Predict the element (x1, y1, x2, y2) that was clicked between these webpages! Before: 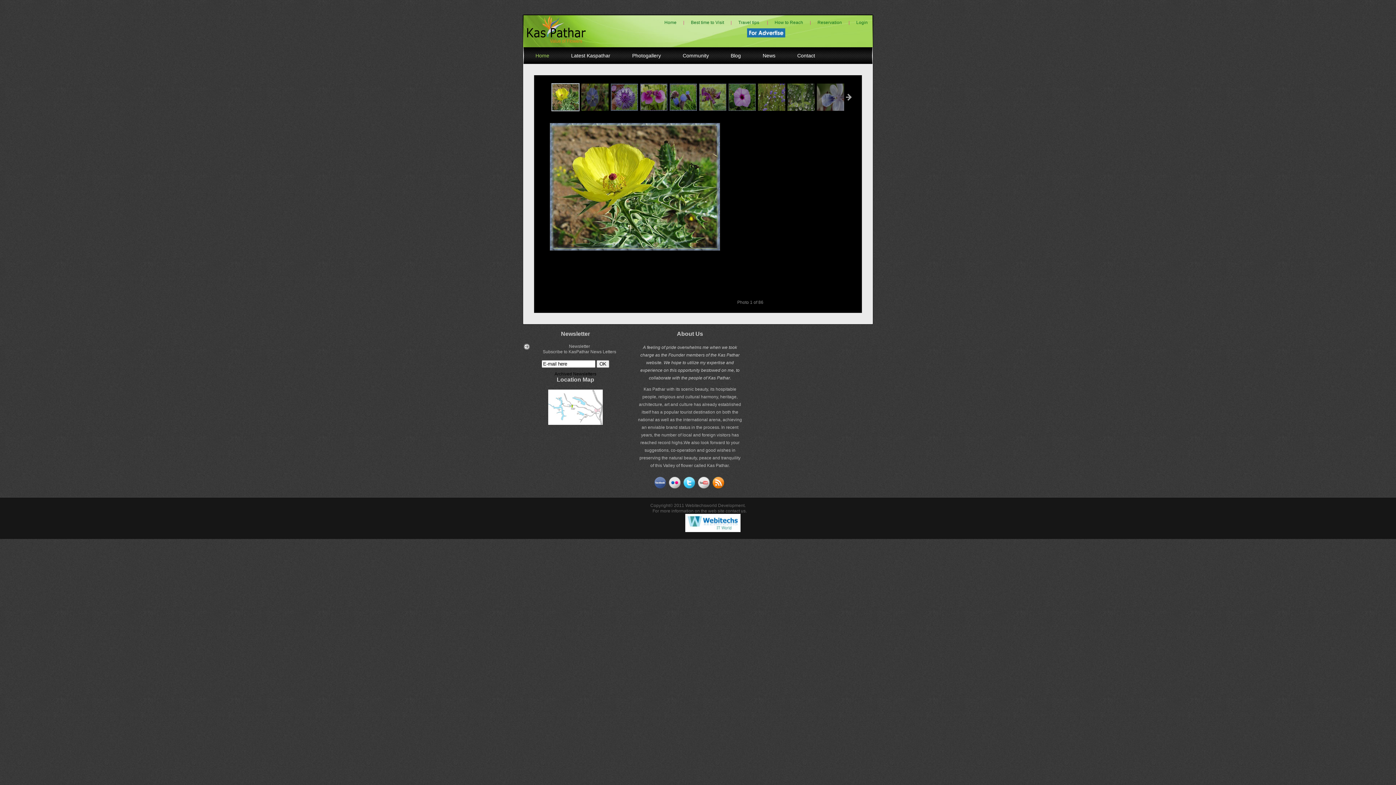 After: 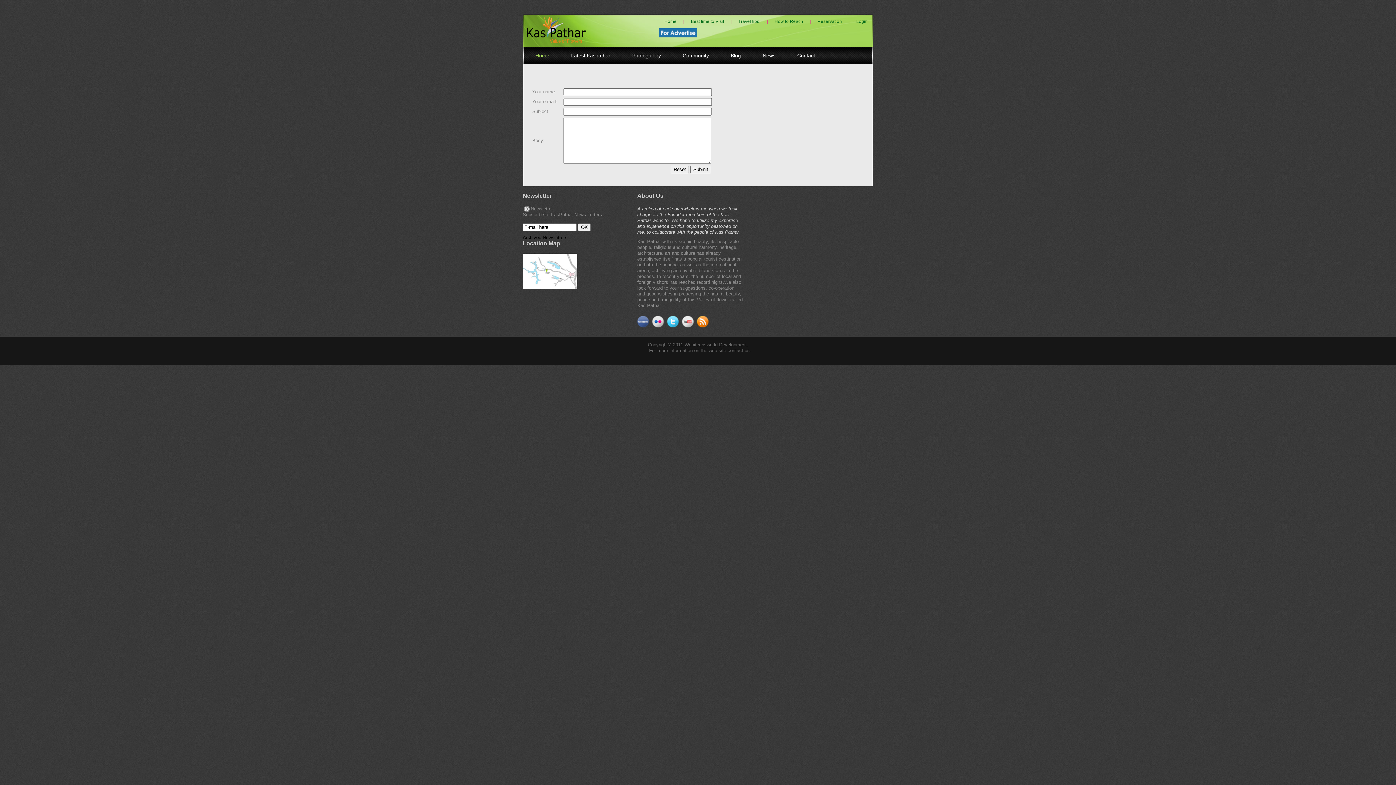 Action: label: Contact bbox: (788, 47, 824, 64)